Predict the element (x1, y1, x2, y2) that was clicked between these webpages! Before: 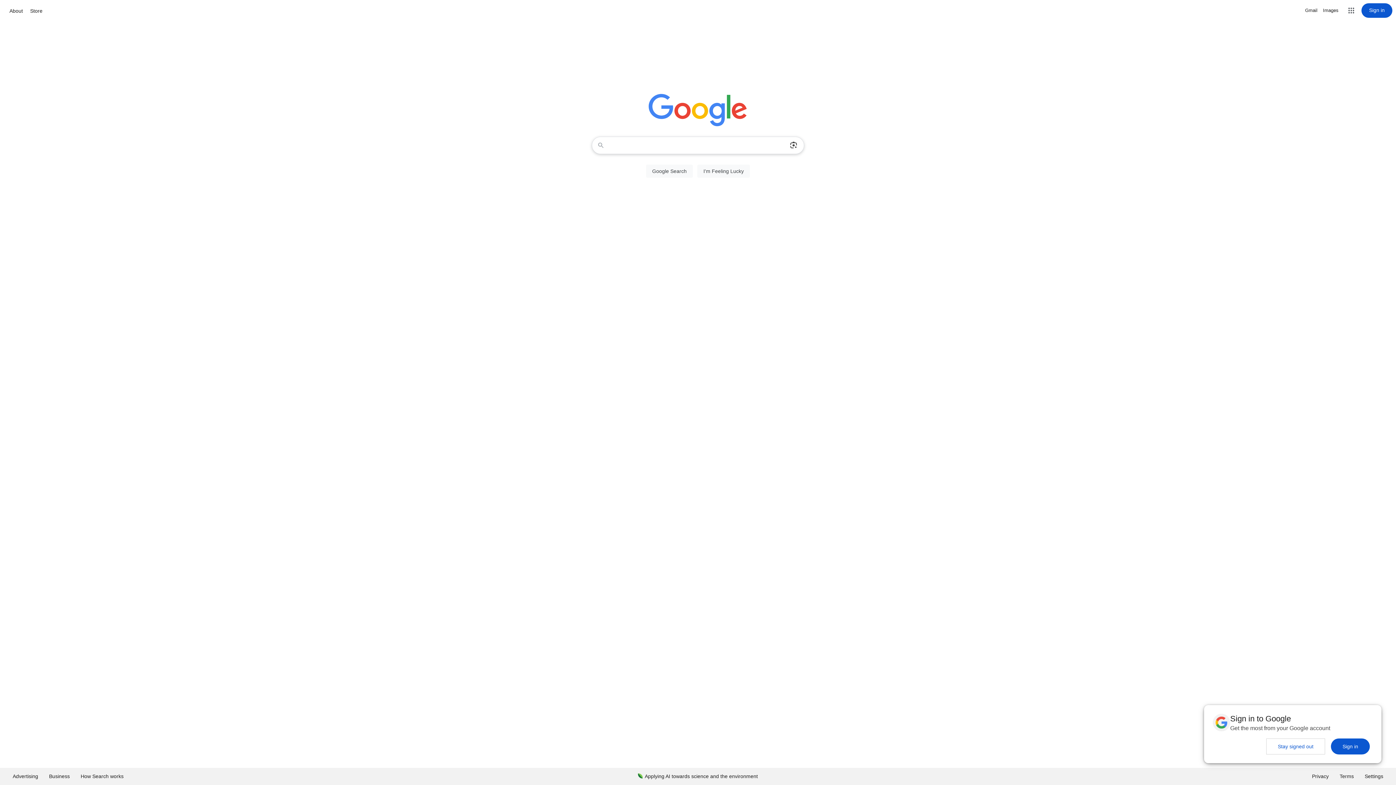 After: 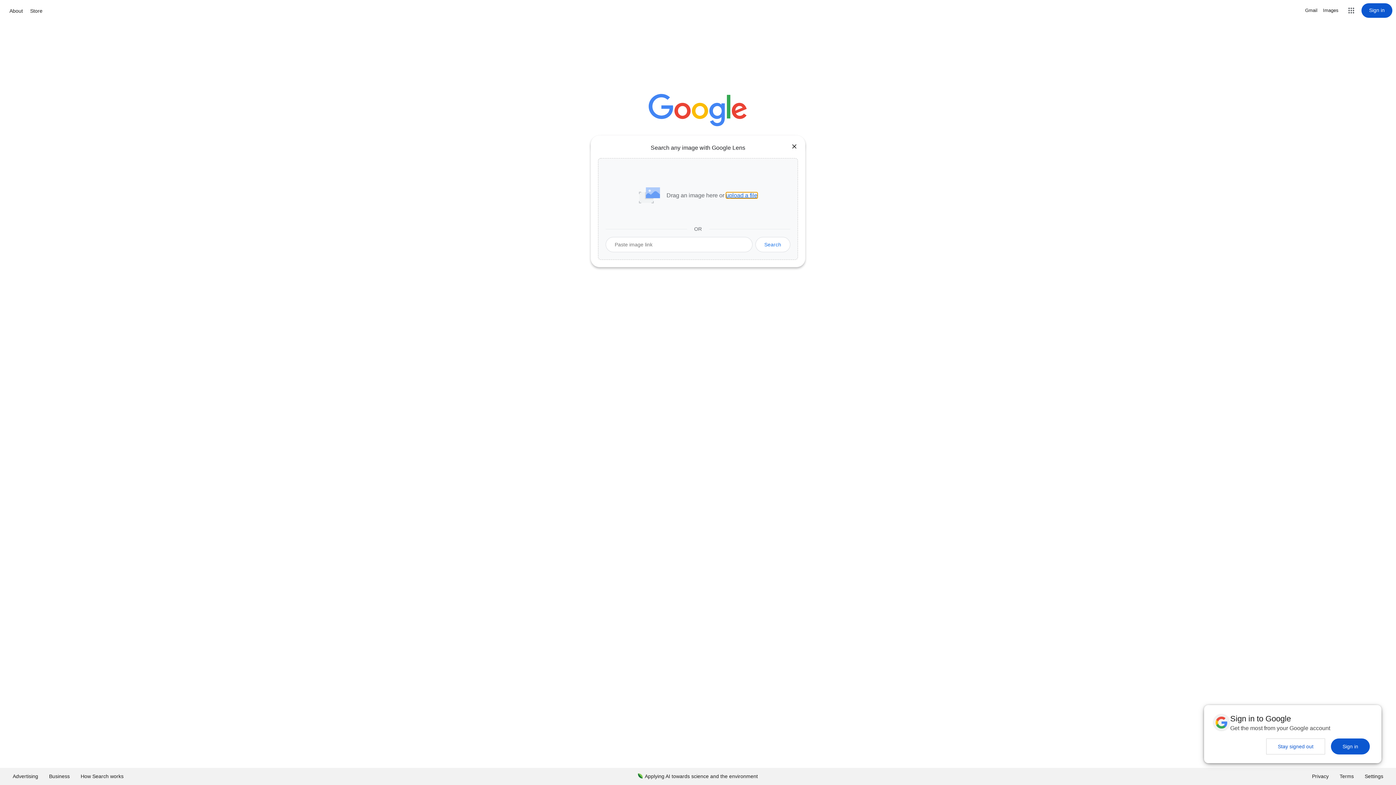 Action: bbox: (786, 137, 801, 153) label: Search by image